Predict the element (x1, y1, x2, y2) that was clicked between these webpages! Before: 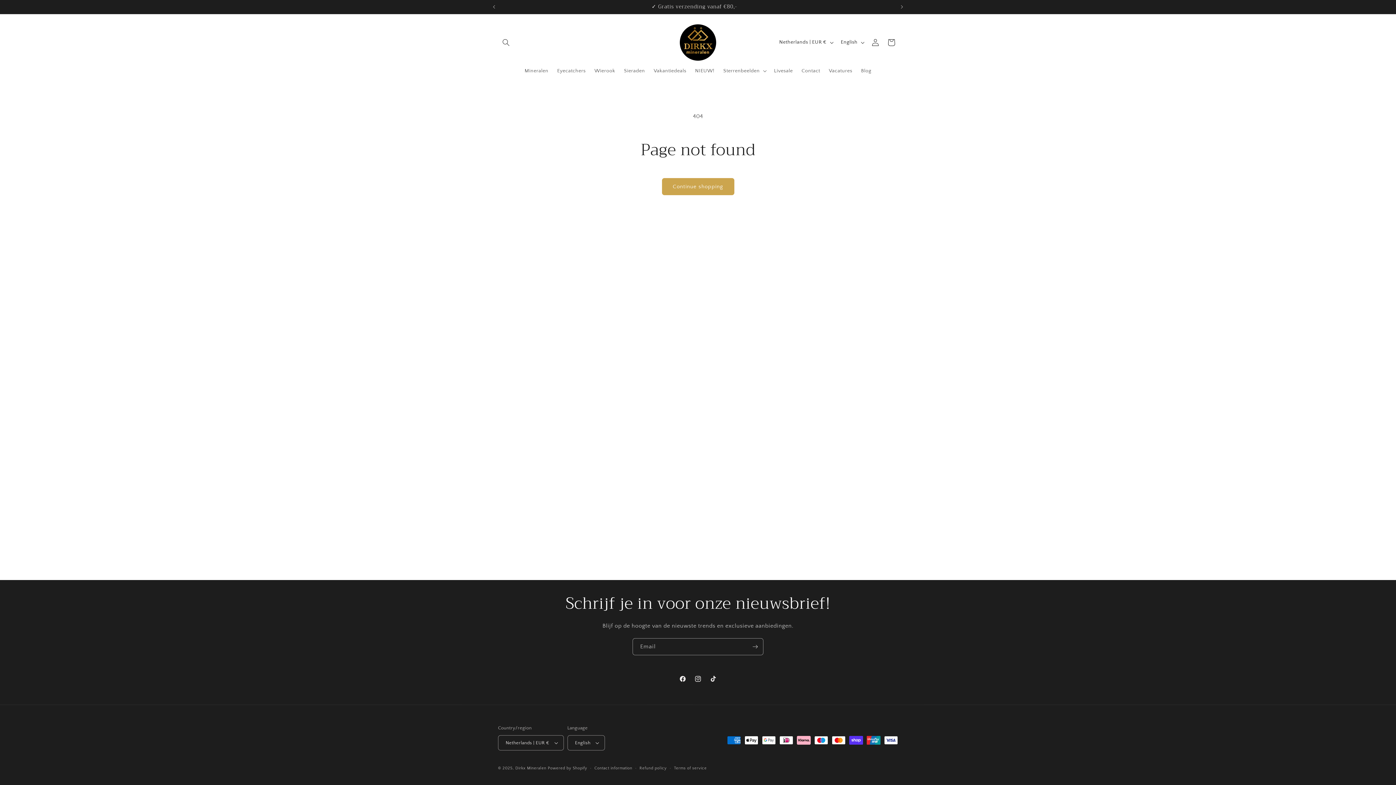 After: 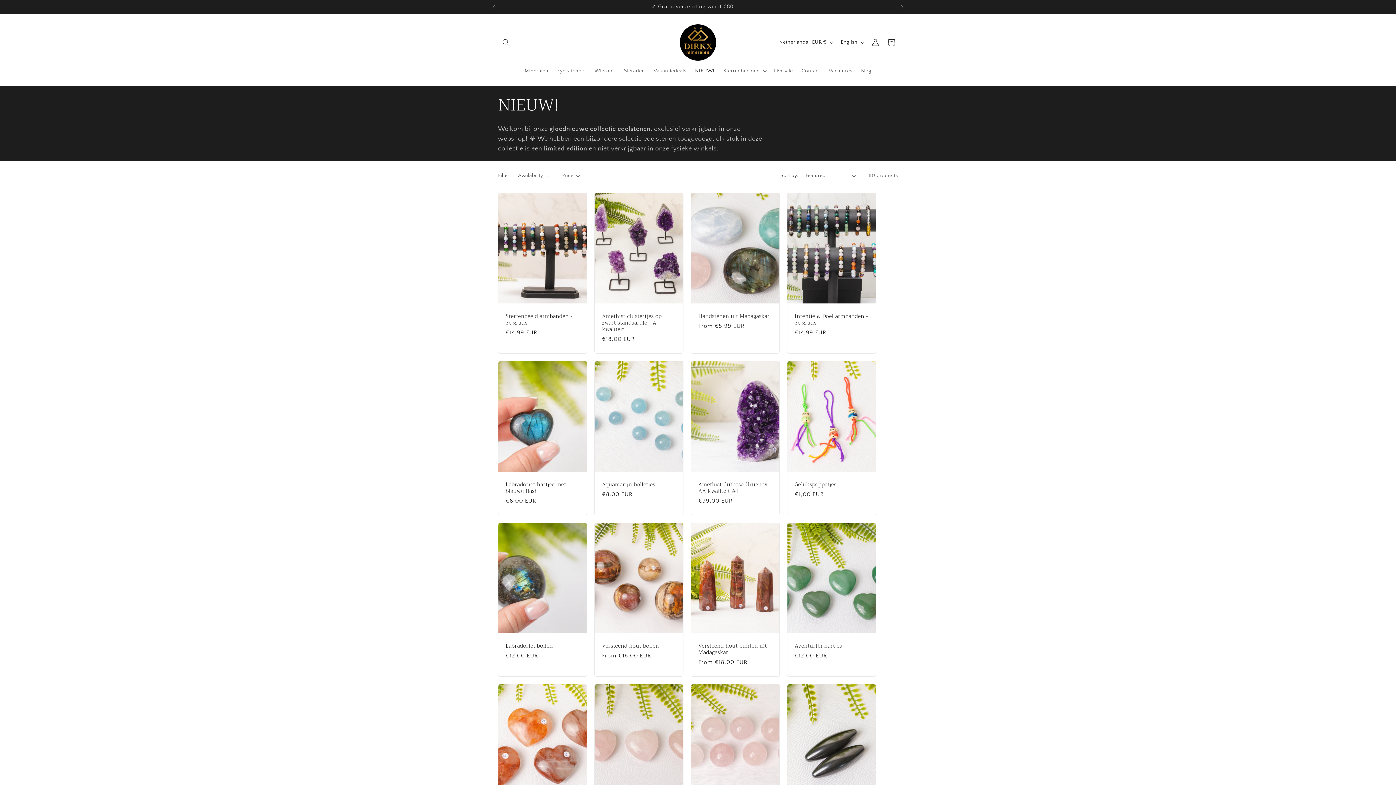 Action: label: NIEUW! bbox: (690, 63, 719, 78)